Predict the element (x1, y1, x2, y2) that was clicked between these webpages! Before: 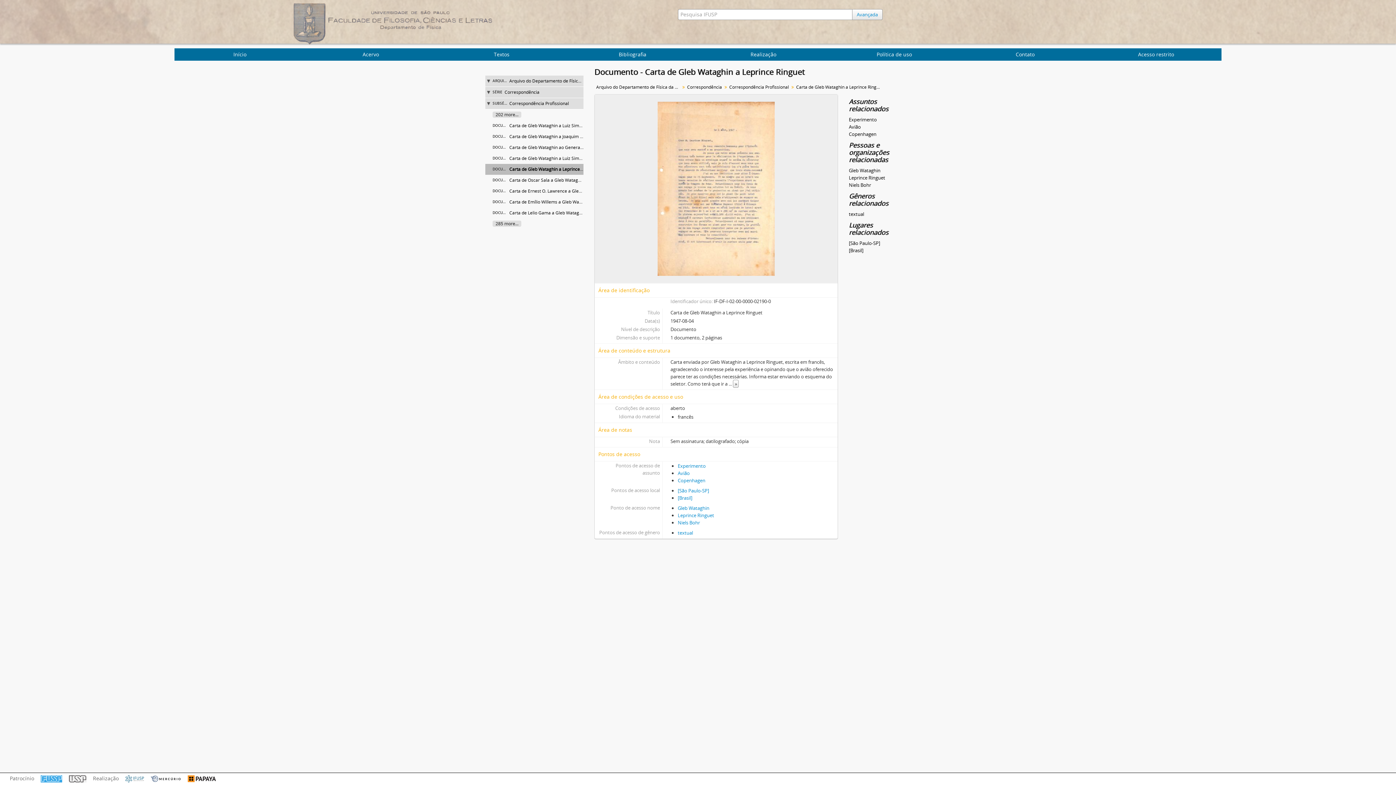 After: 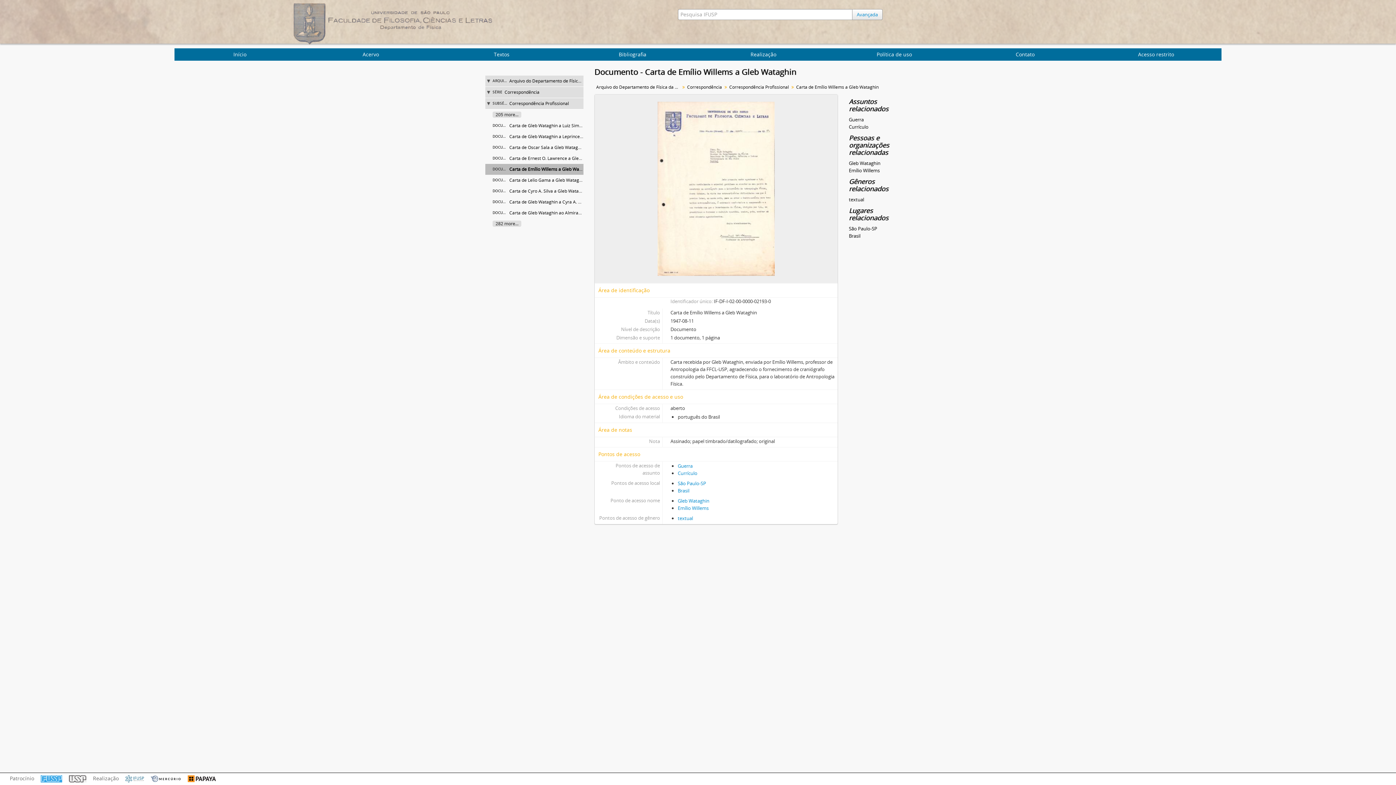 Action: label: Carta de Emílio Willems a Gleb Wataghin bbox: (509, 198, 592, 205)